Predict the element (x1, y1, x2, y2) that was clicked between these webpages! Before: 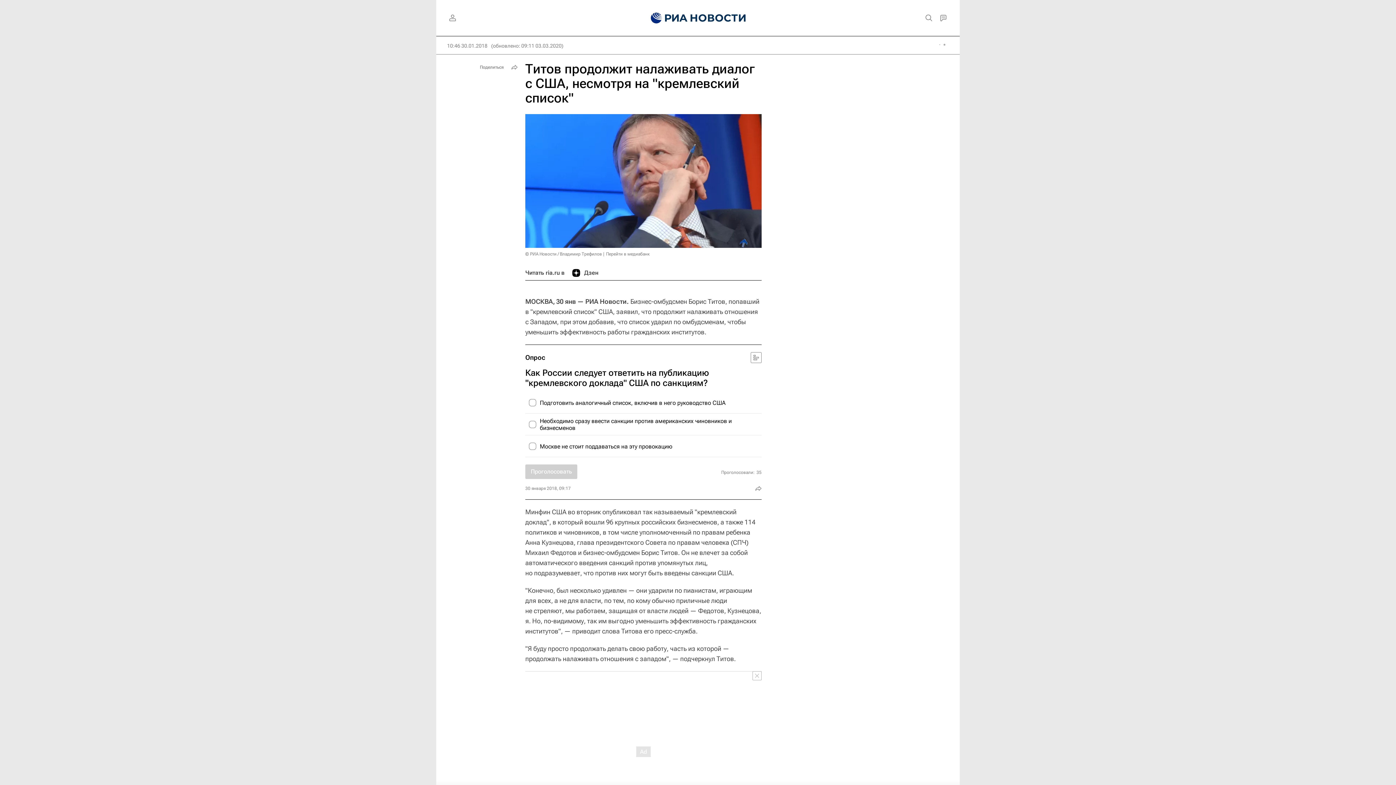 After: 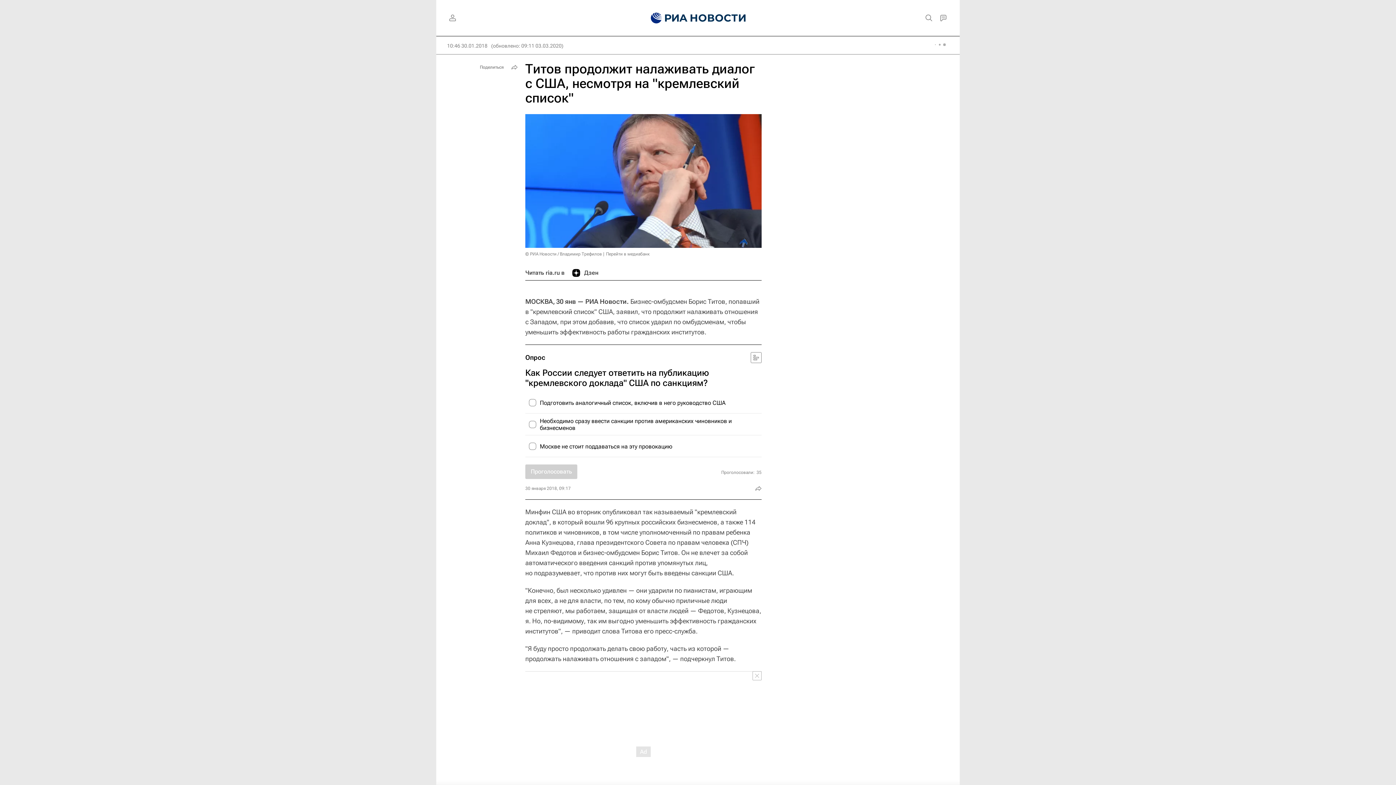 Action: label: Дзен bbox: (572, 265, 598, 280)